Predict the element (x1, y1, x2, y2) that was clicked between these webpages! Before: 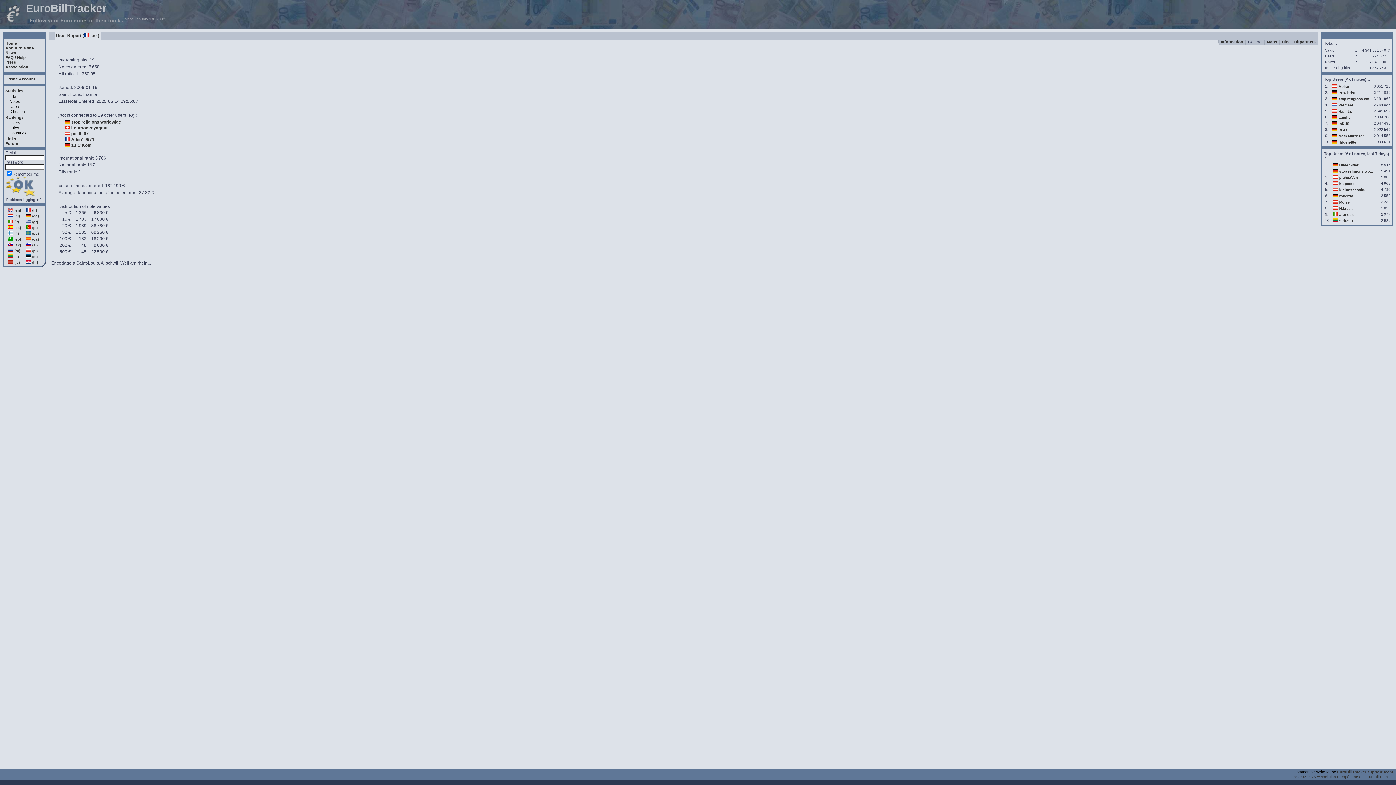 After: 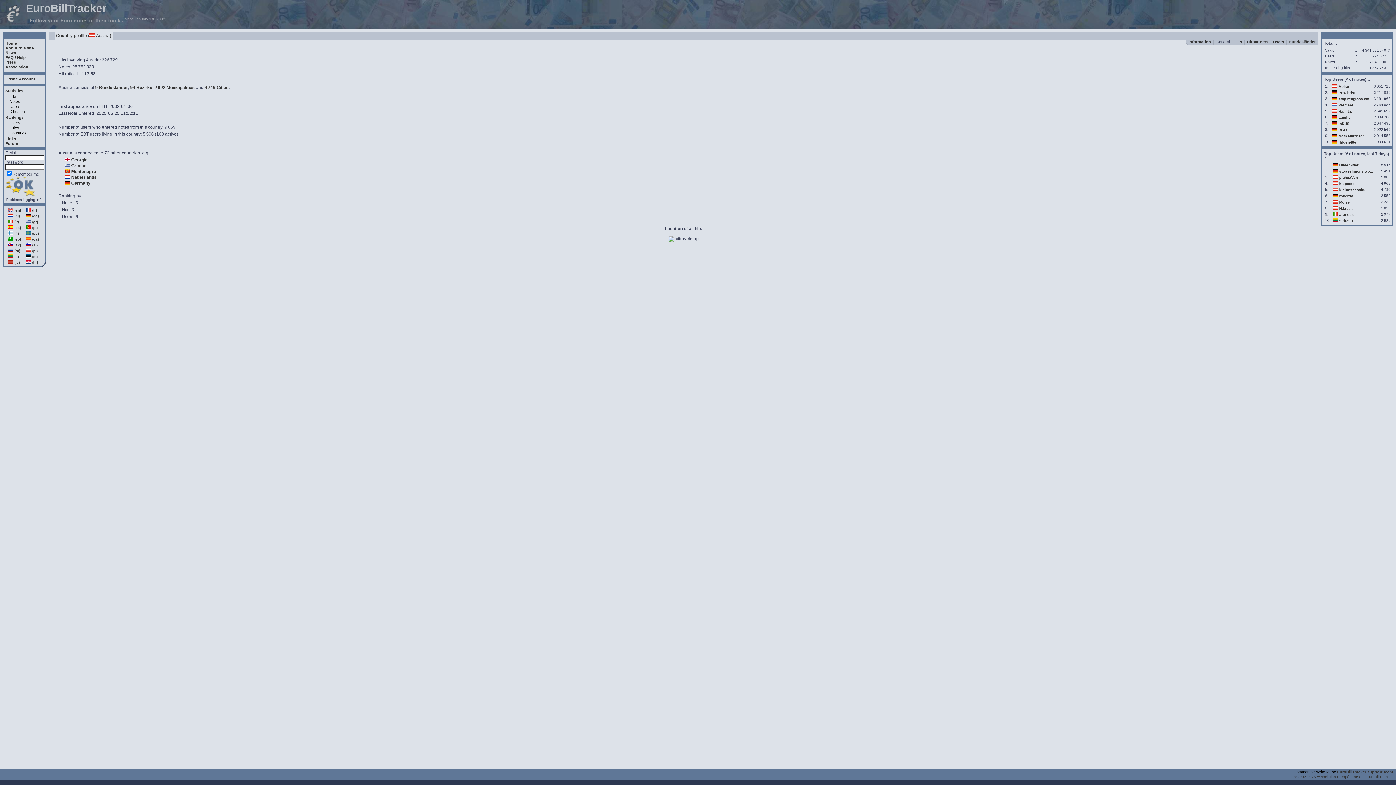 Action: bbox: (64, 131, 70, 136)